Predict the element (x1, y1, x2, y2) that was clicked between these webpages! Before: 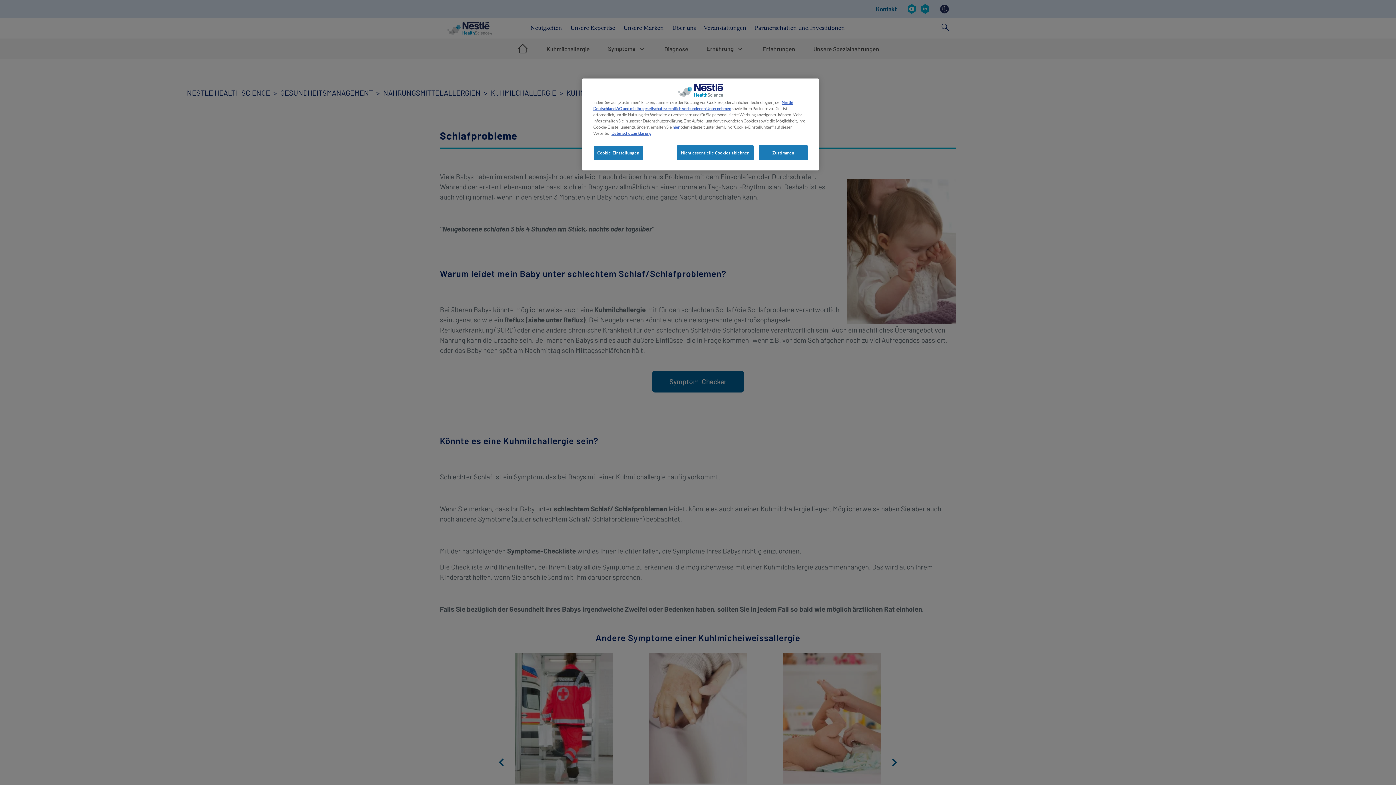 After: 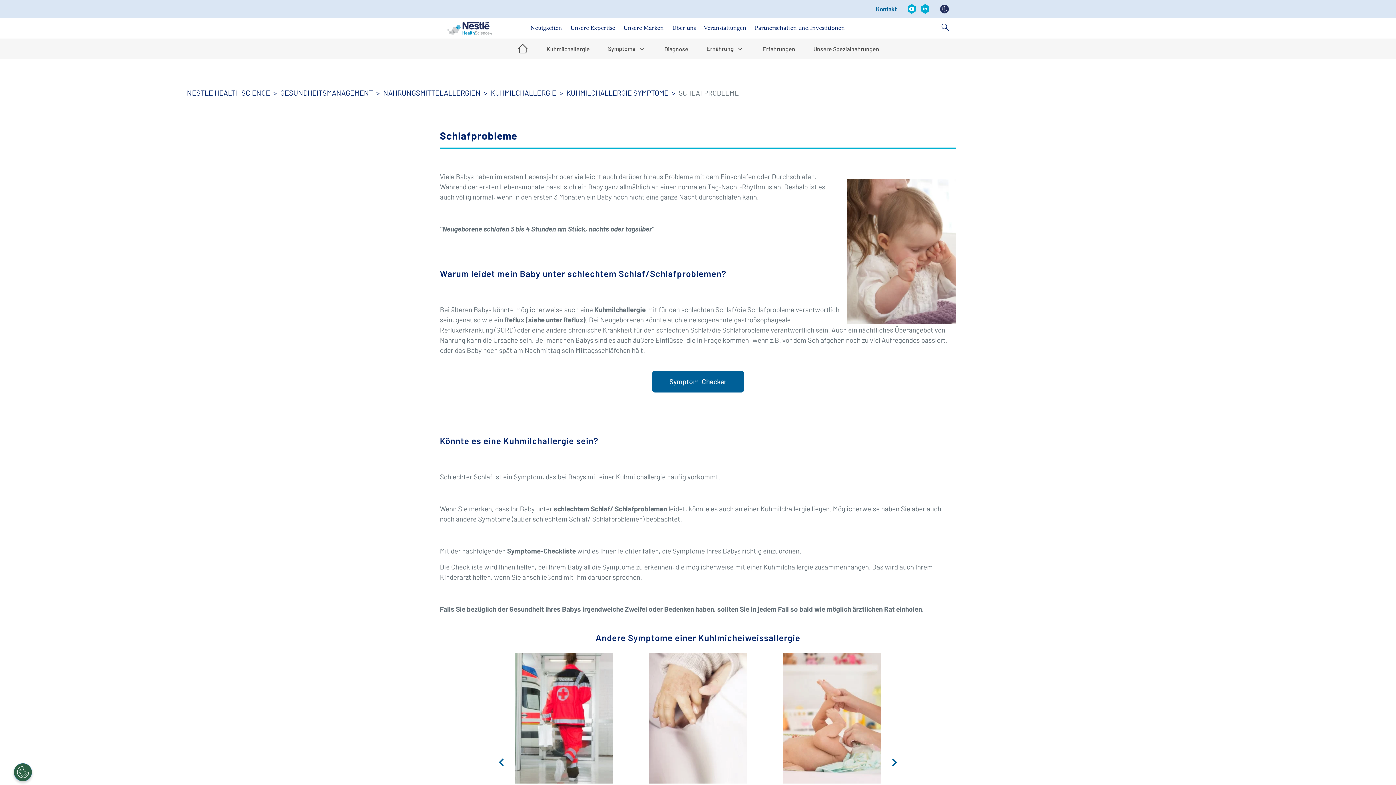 Action: bbox: (677, 145, 753, 160) label: Nicht essentielle Cookies ablehnen